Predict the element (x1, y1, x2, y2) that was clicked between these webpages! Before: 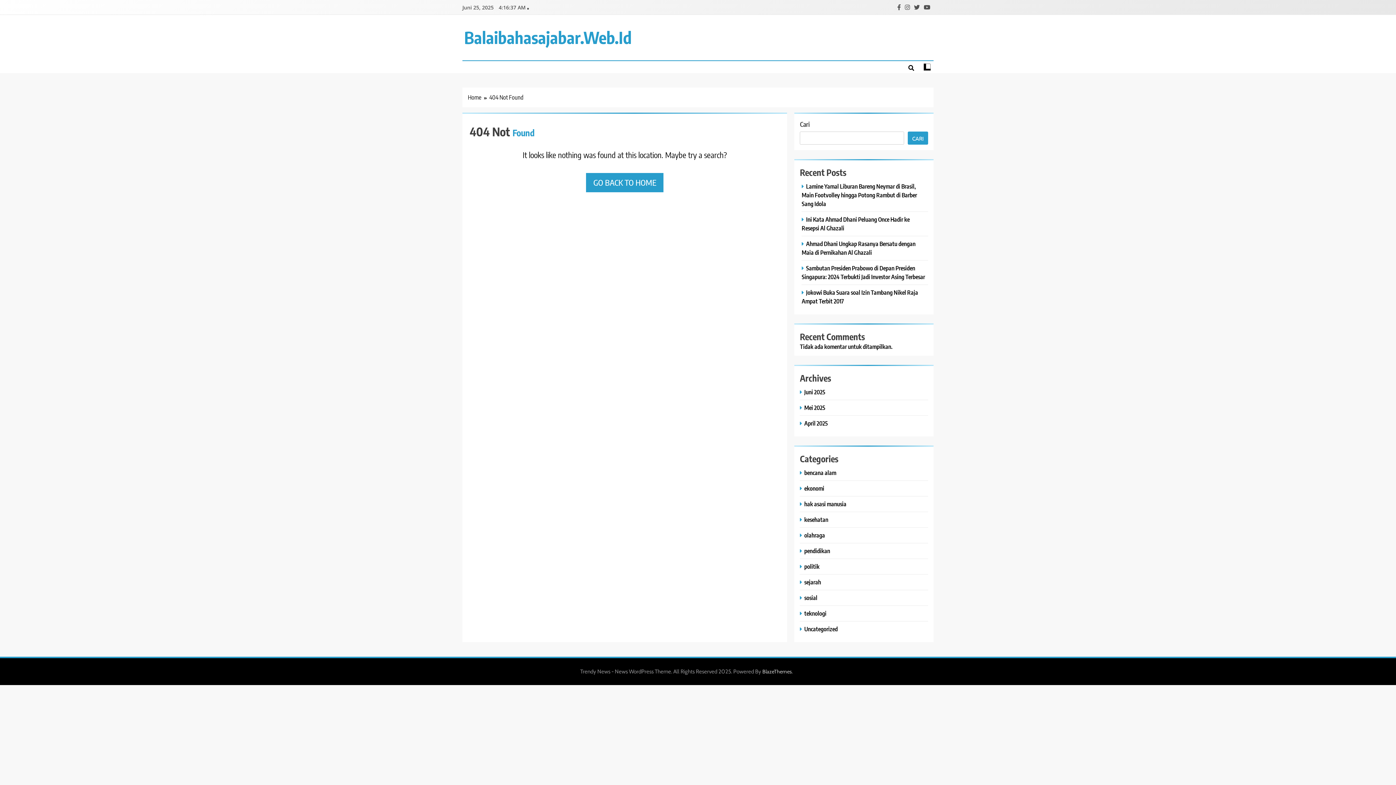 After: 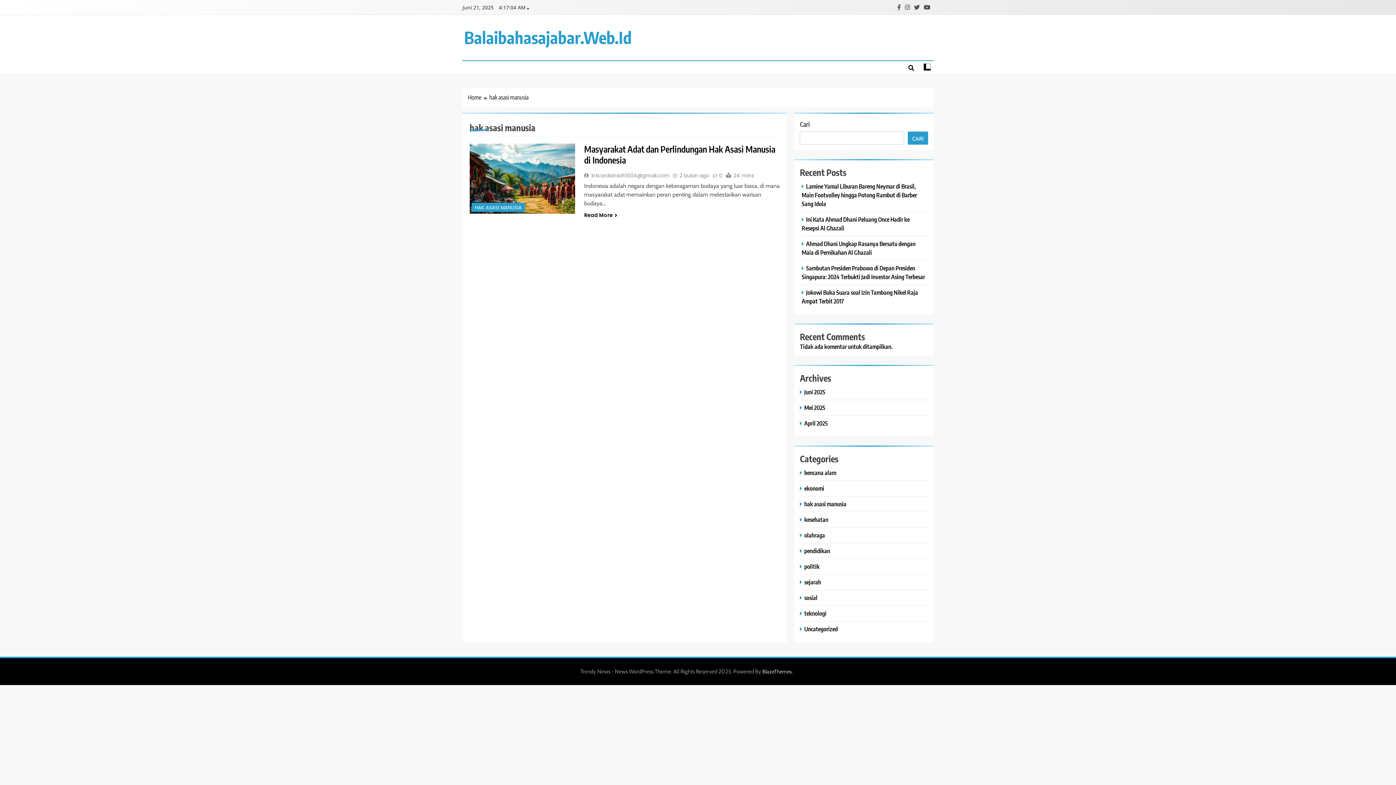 Action: bbox: (800, 500, 848, 507) label: hak asasi manusia